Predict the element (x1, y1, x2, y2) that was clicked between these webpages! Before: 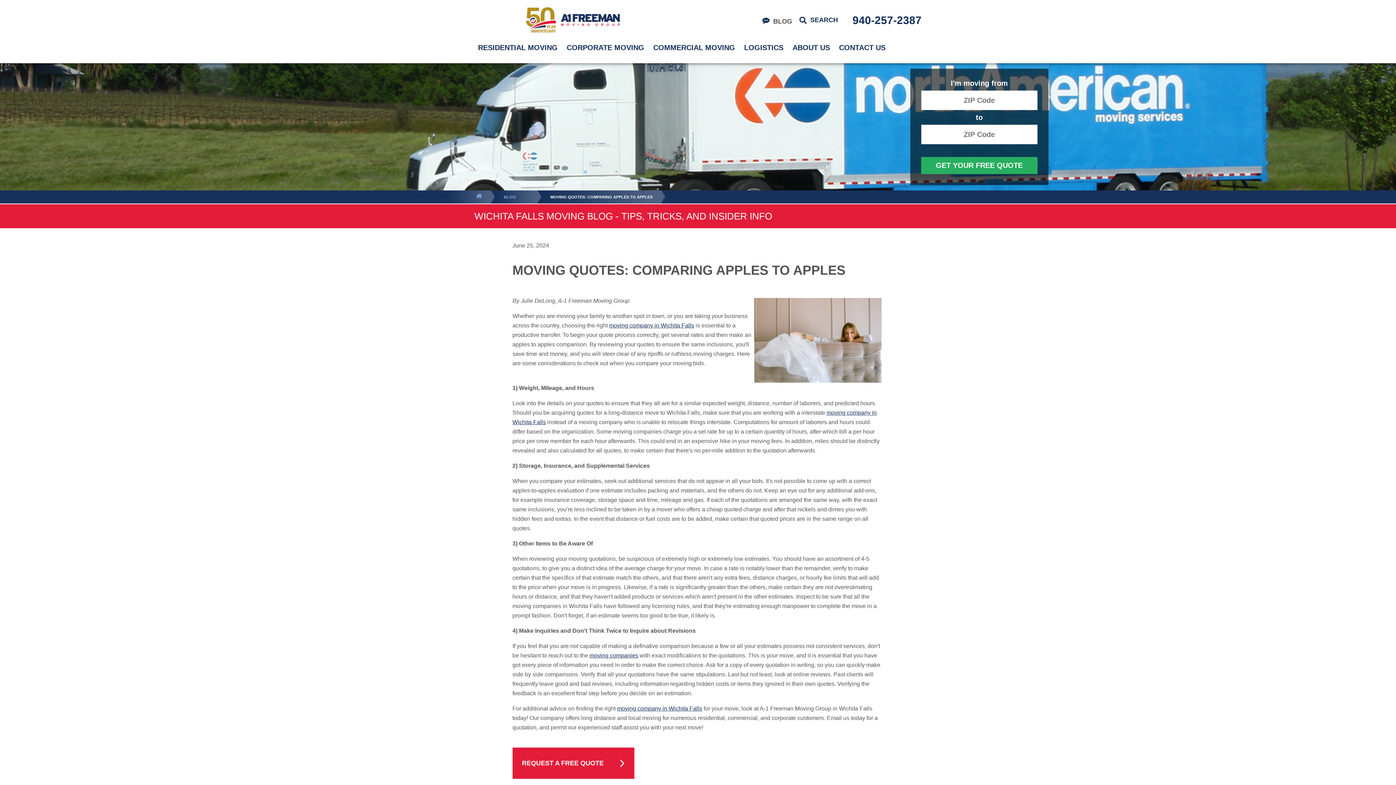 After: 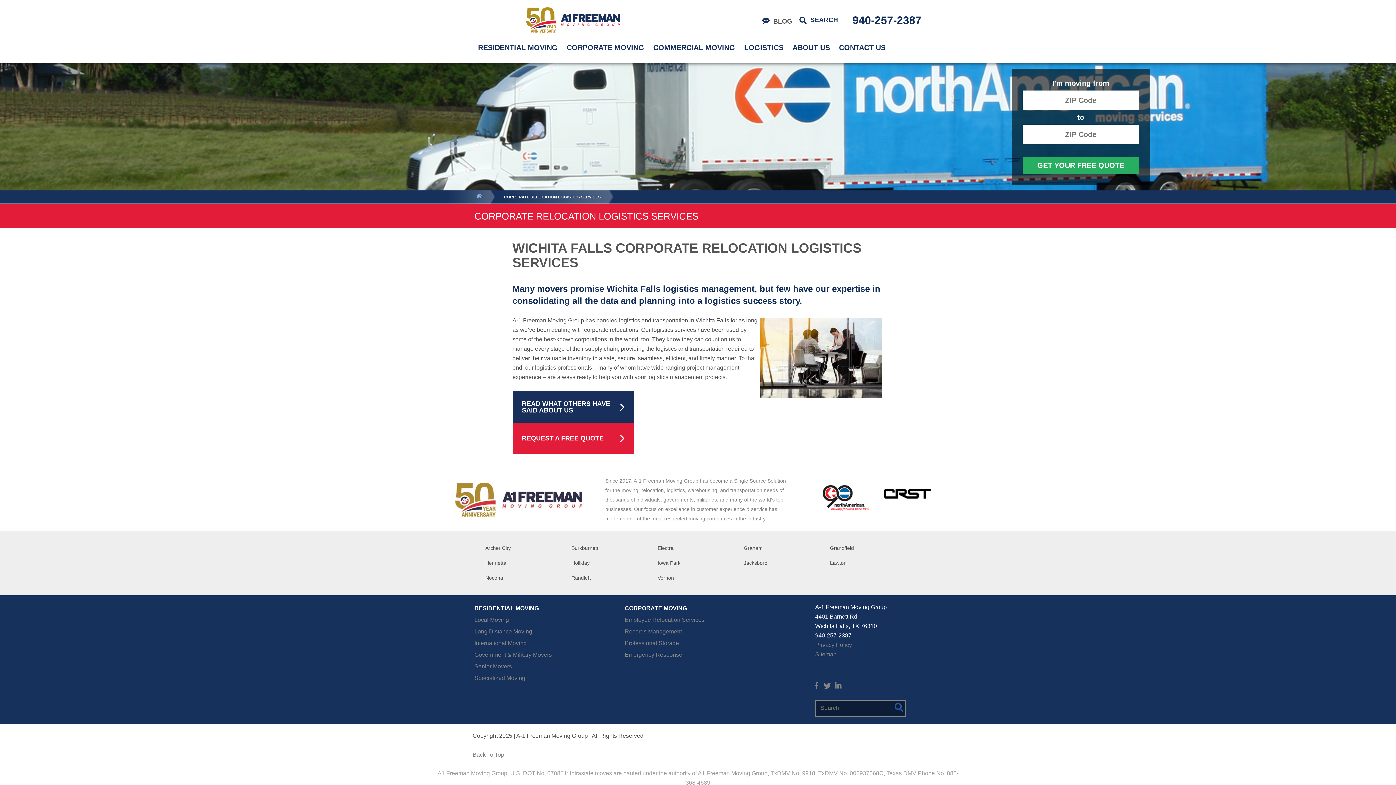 Action: bbox: (740, 39, 787, 55) label: LOGISTICS